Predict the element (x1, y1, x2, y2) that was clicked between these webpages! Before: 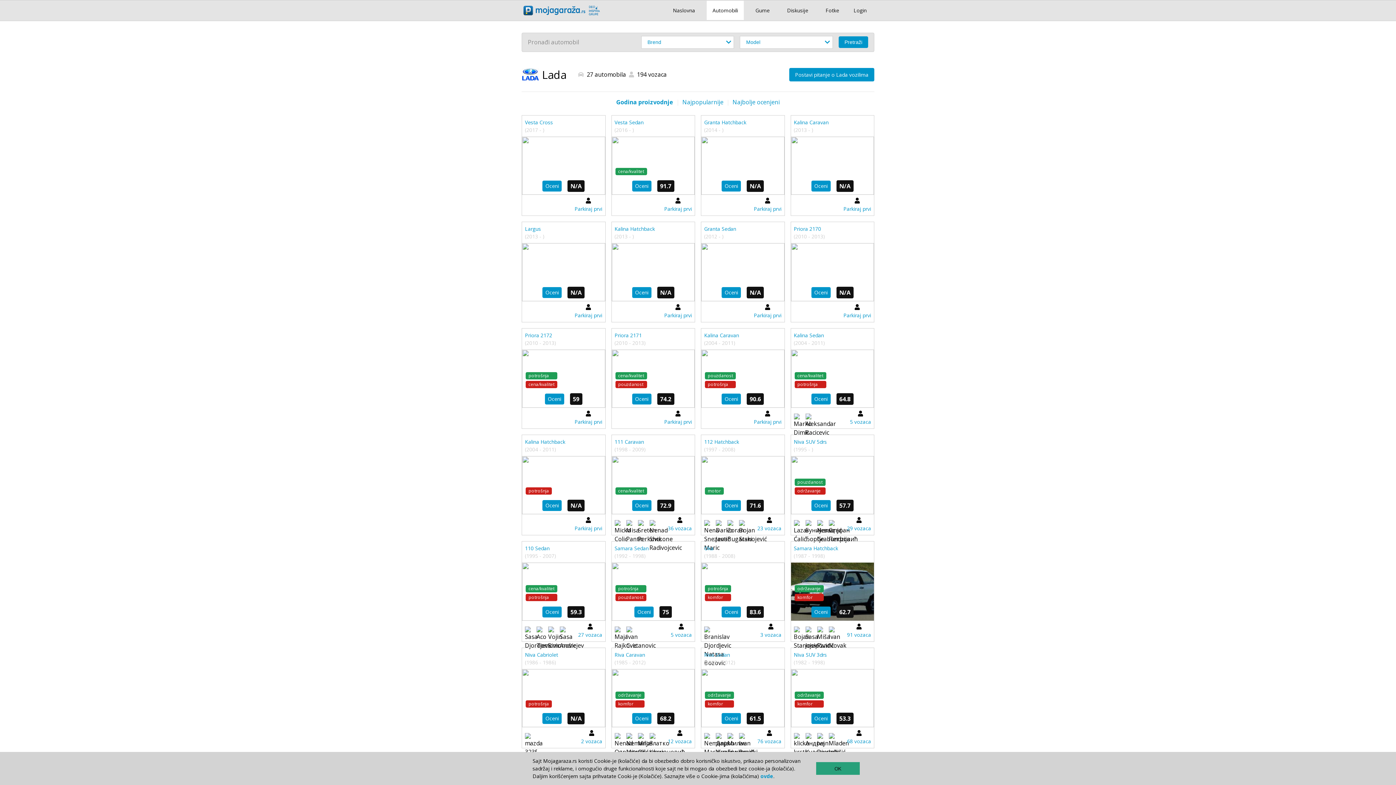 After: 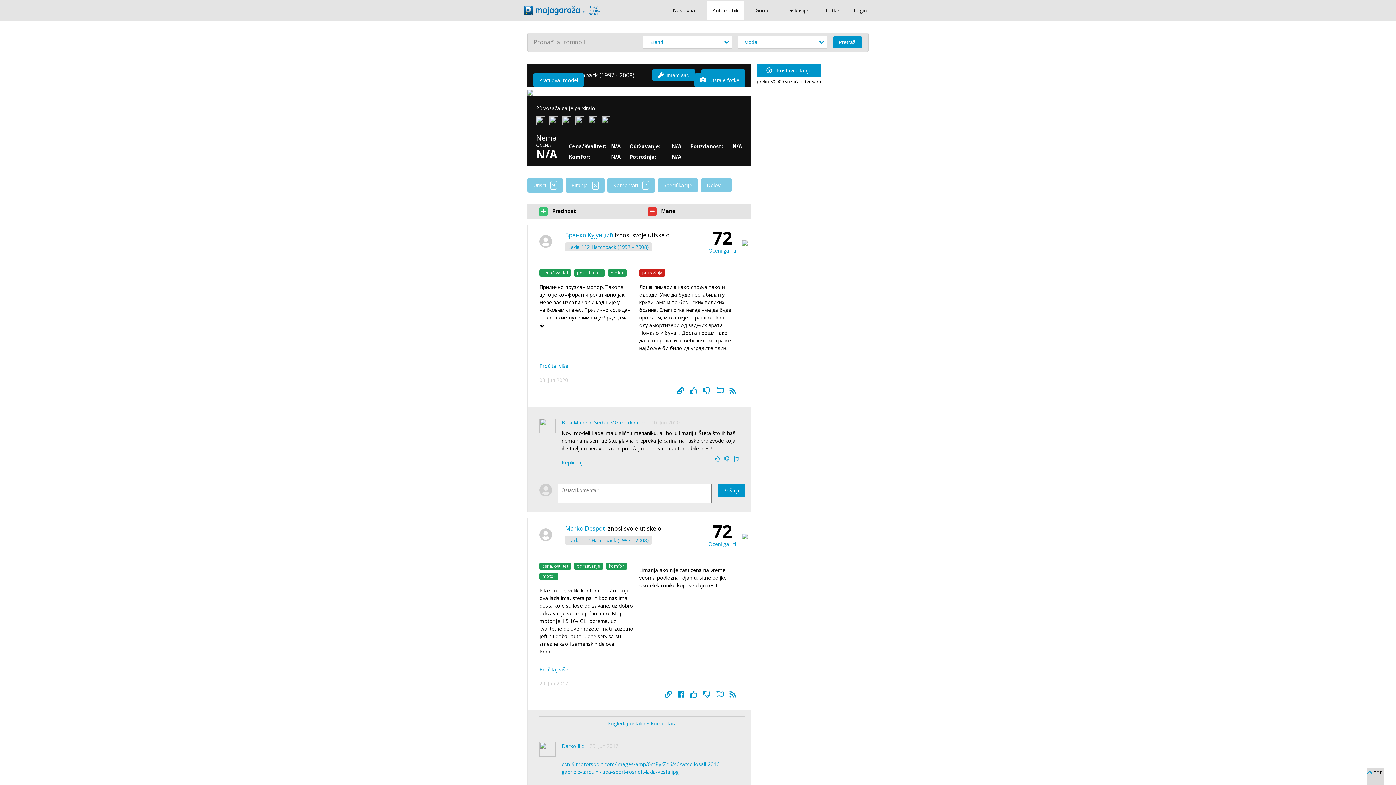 Action: bbox: (704, 438, 739, 445) label: 112 Hatchback